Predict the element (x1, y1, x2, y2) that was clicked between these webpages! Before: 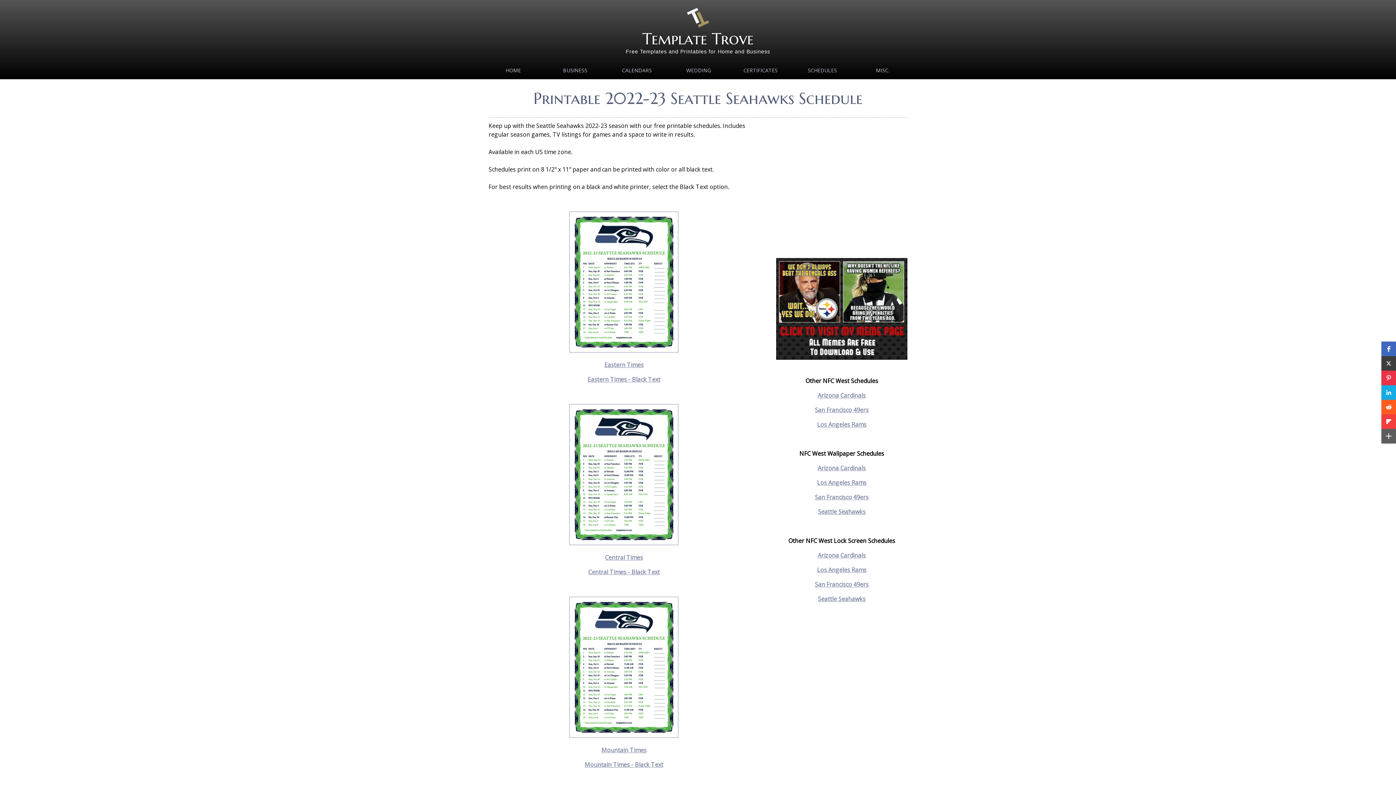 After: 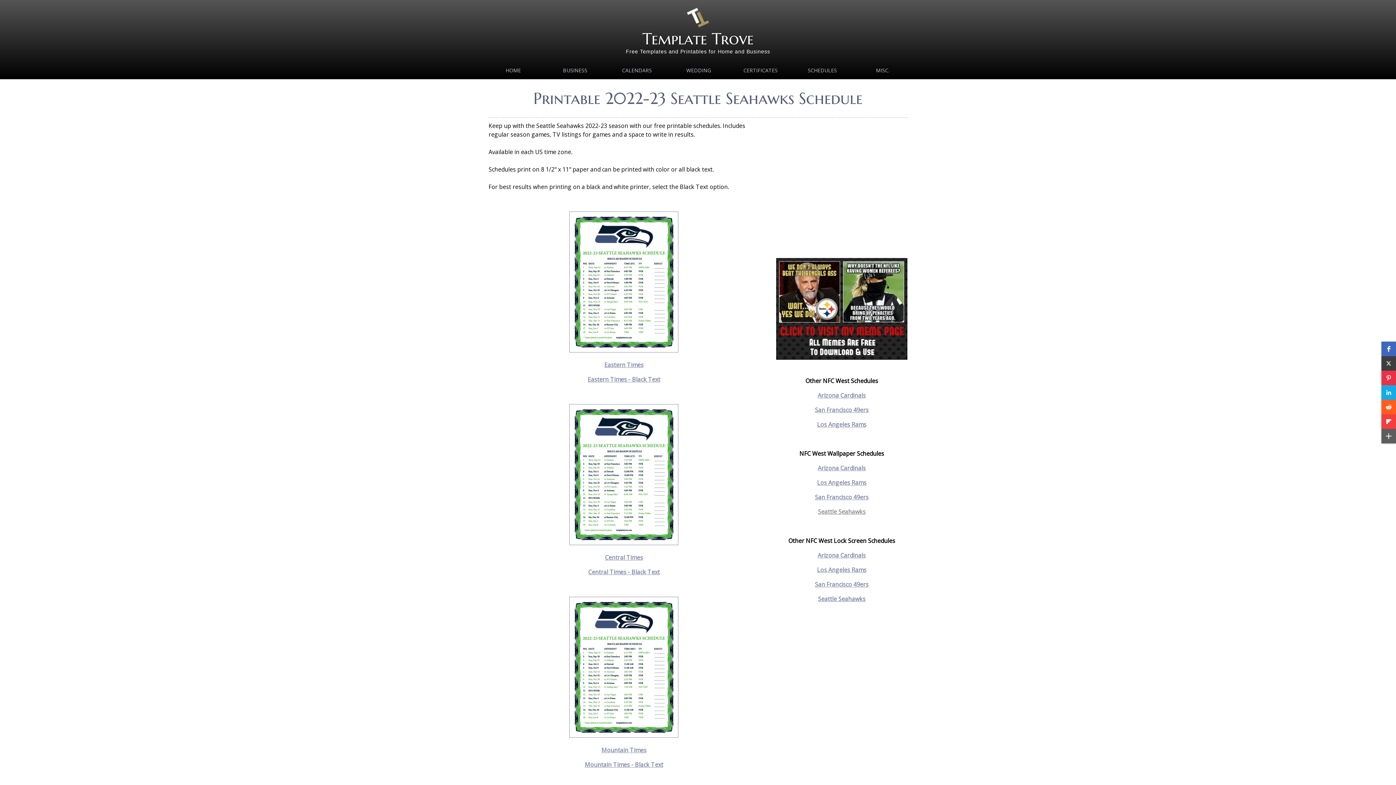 Action: bbox: (818, 508, 865, 516) label: Seattle Seahawks